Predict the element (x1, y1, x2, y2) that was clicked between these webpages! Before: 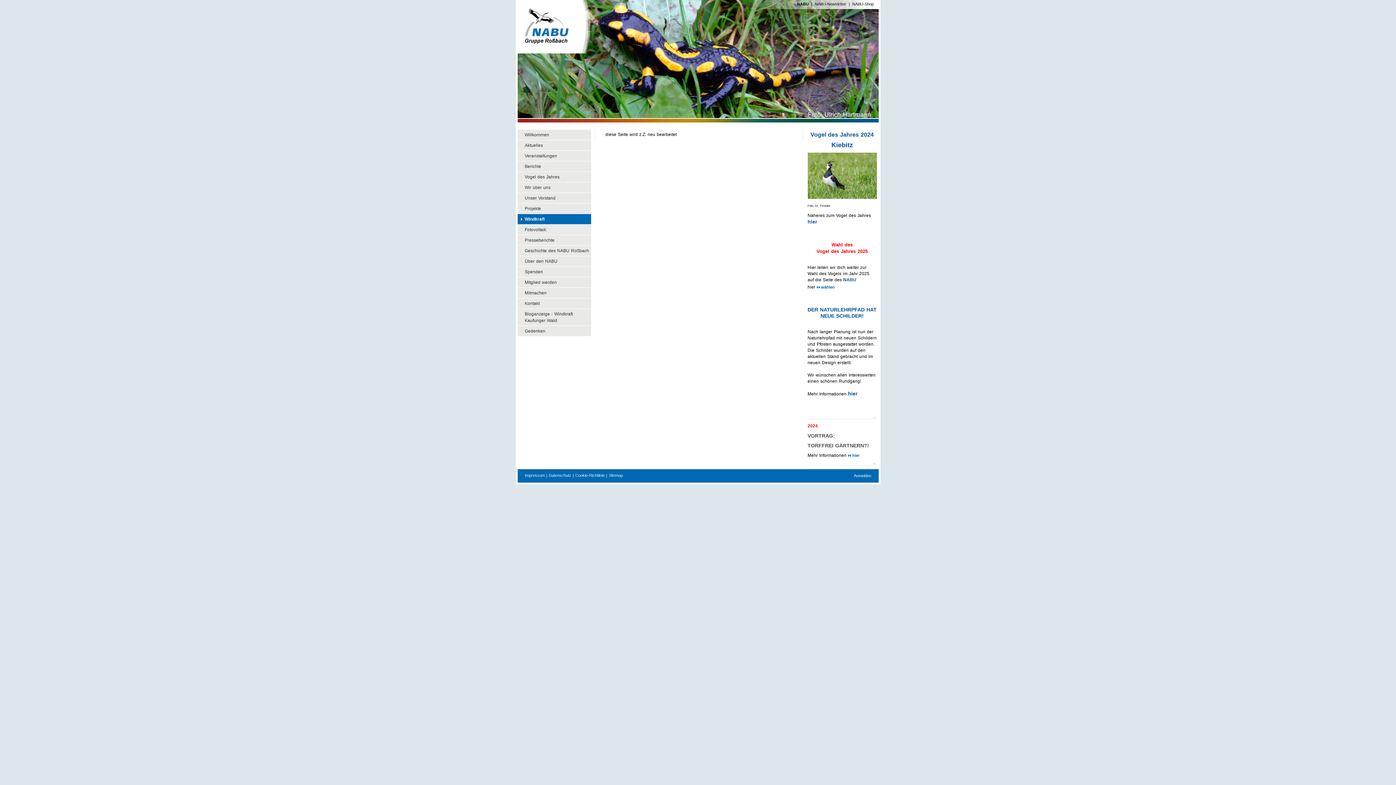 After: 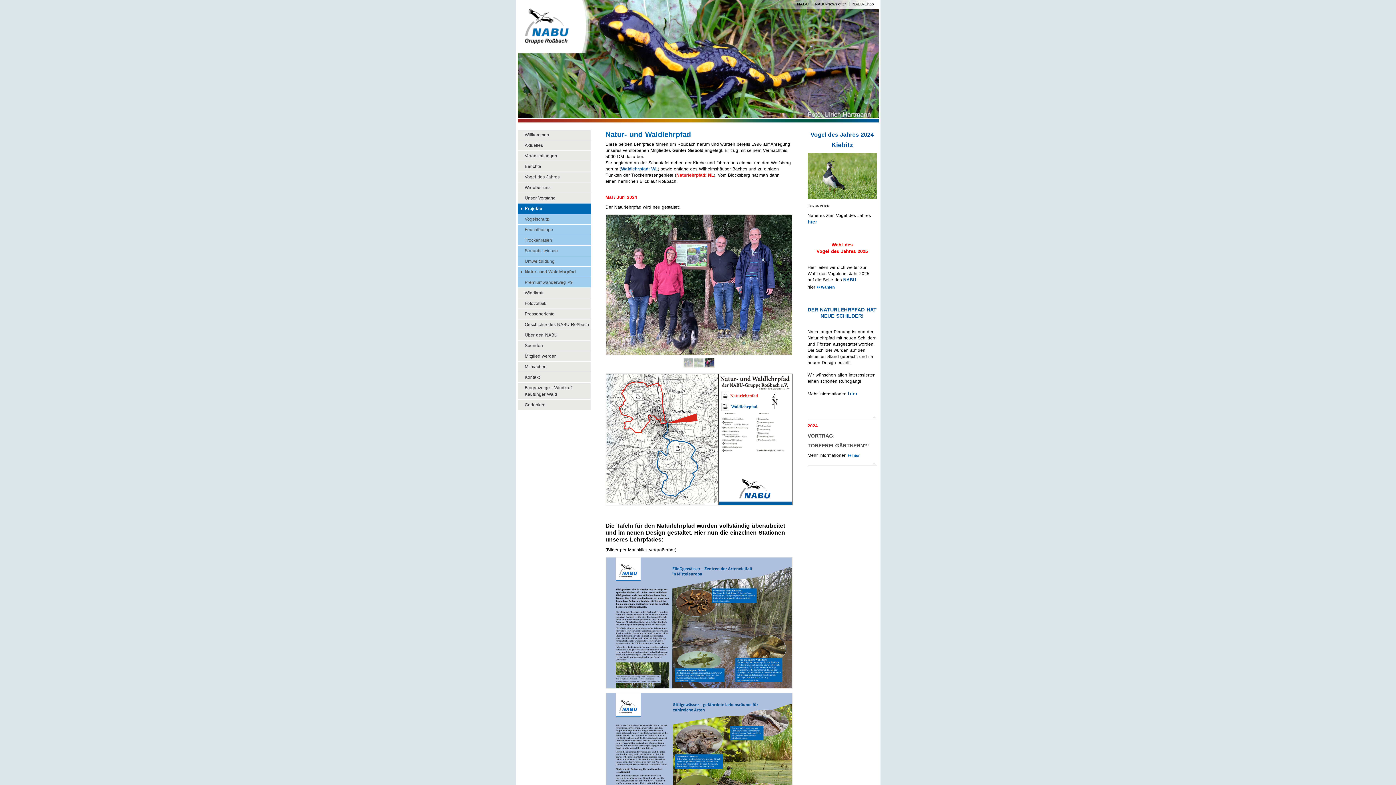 Action: label: hier bbox: (848, 392, 857, 396)